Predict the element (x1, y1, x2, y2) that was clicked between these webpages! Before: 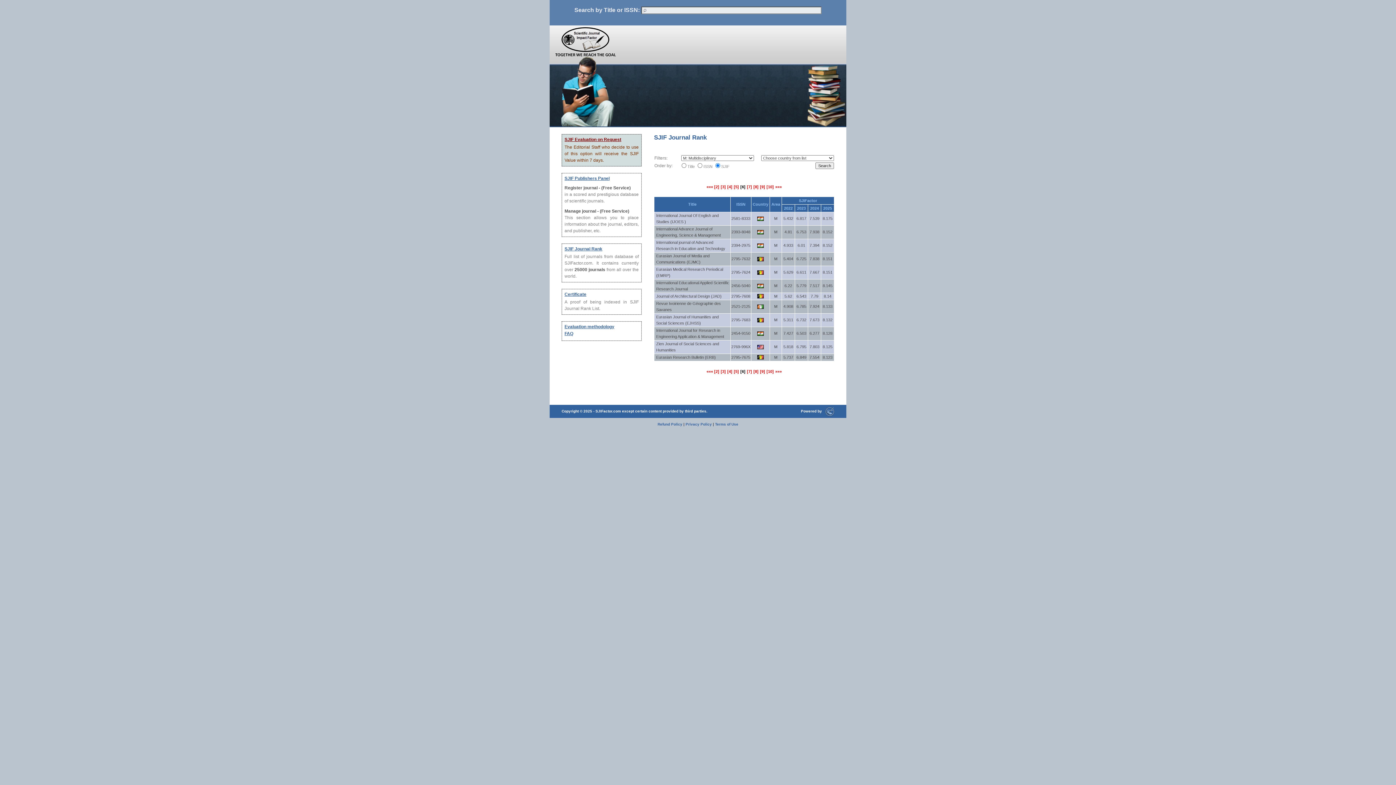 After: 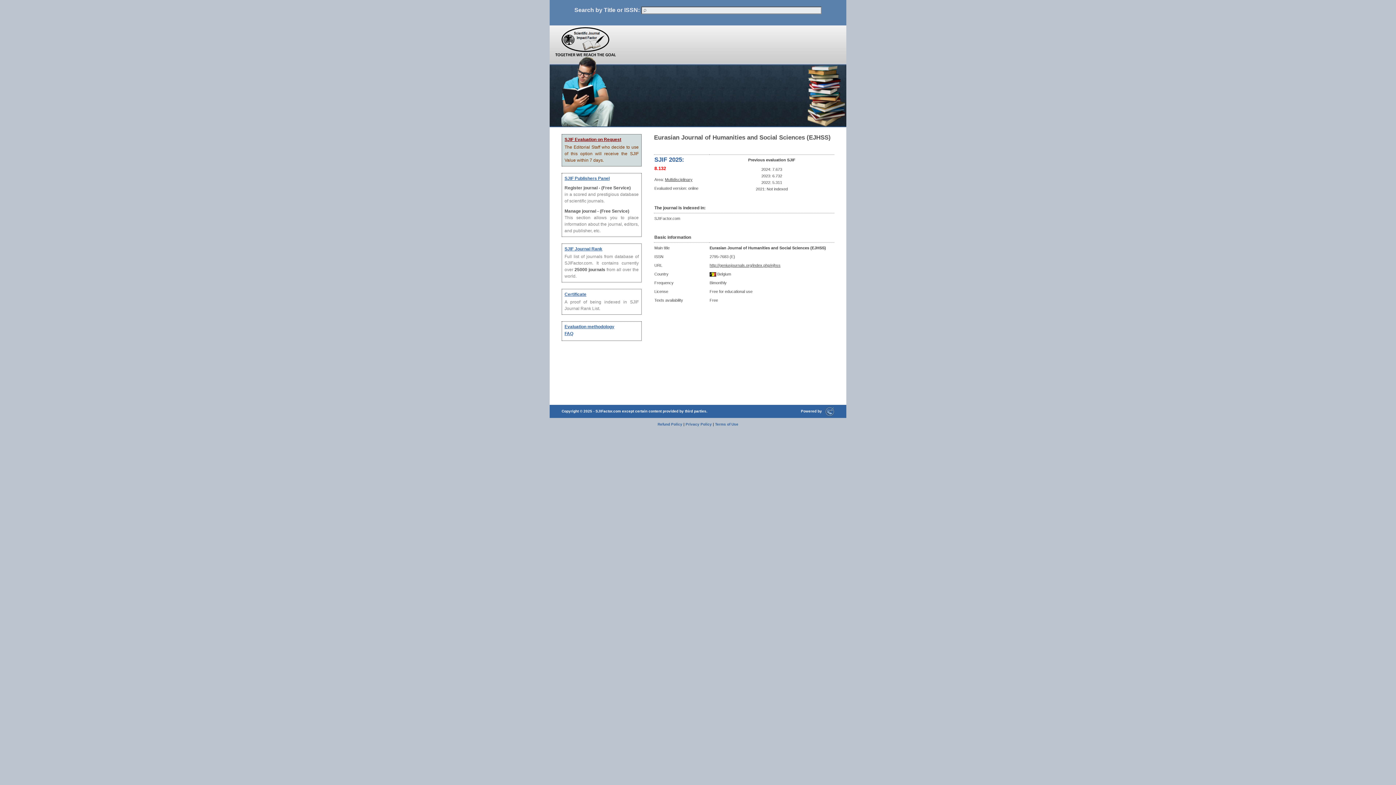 Action: label: 2795-7683 bbox: (731, 317, 750, 322)